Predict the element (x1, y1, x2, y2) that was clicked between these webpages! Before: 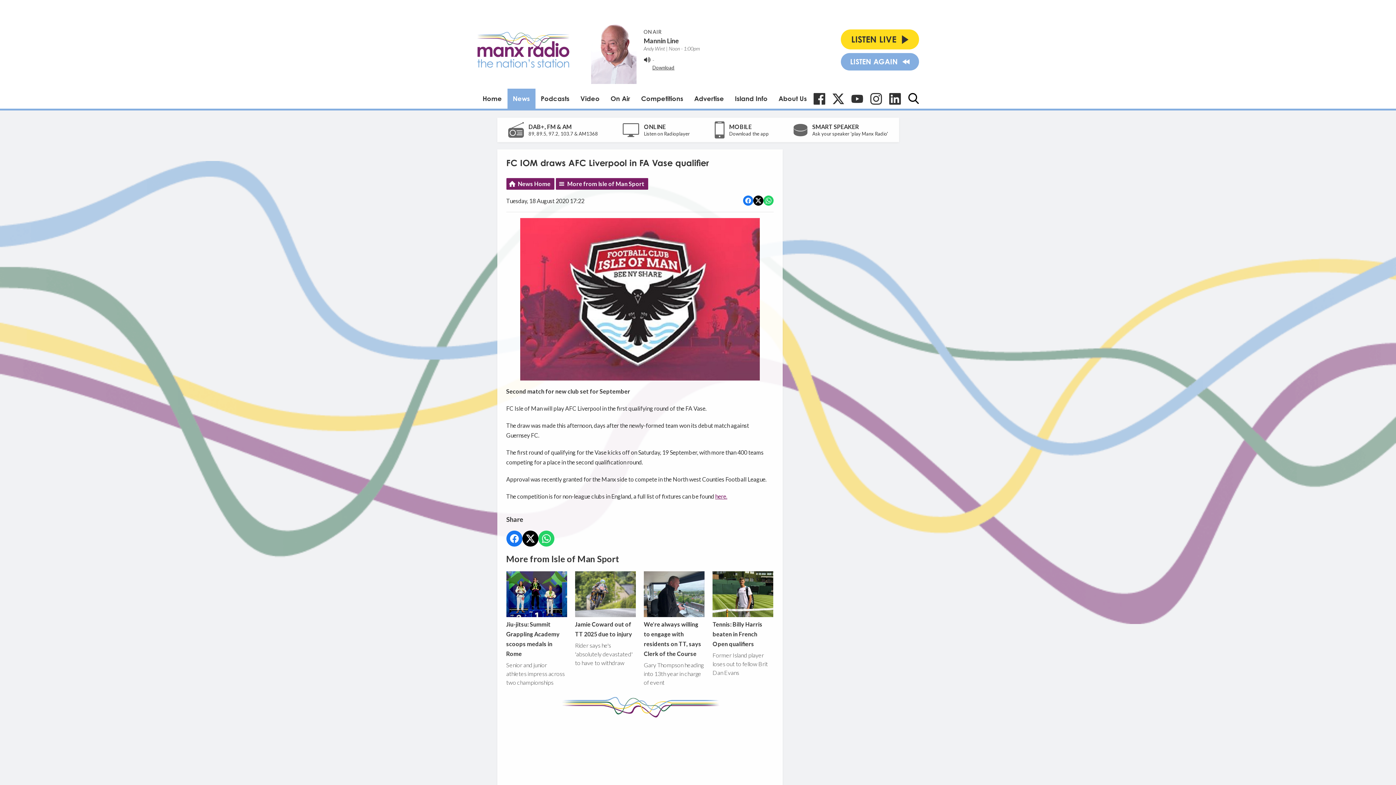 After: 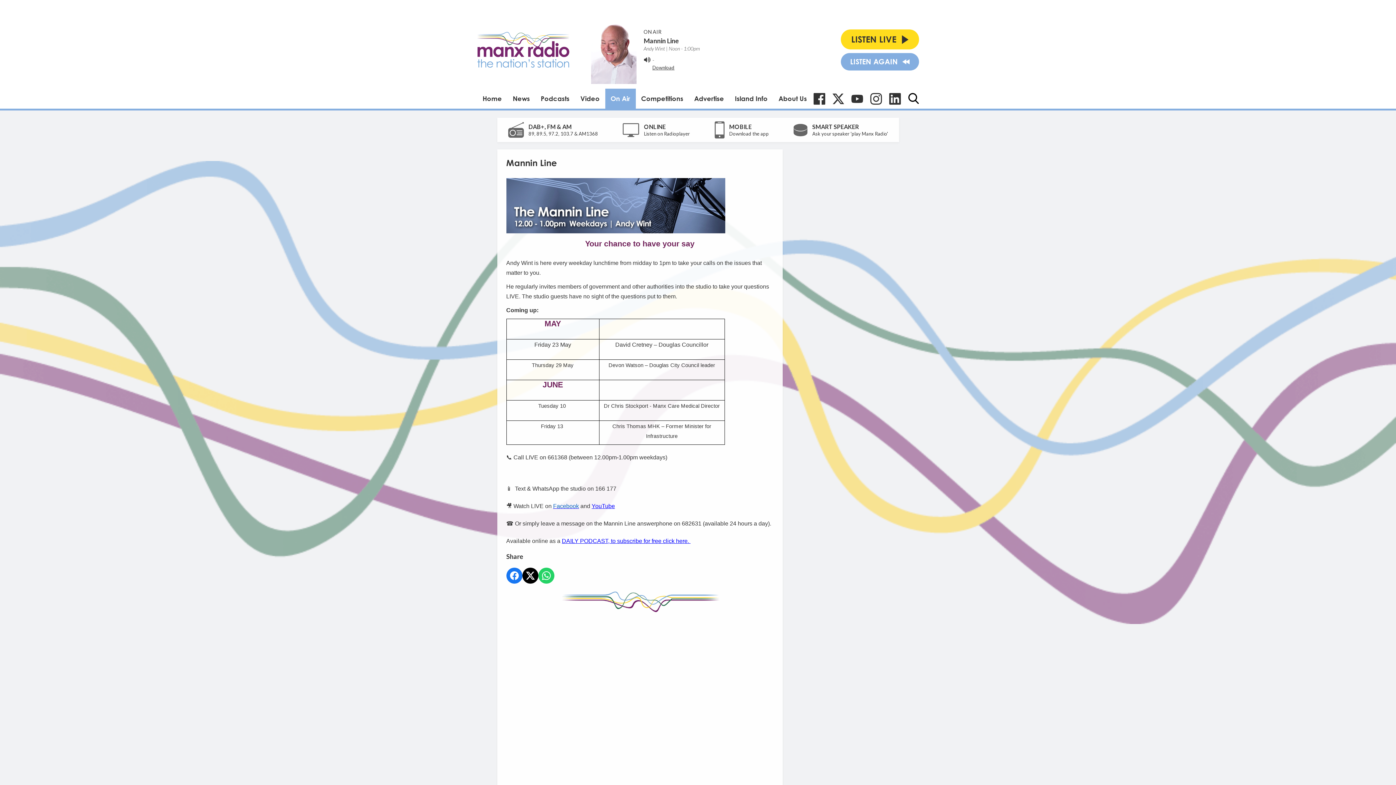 Action: bbox: (643, 36, 700, 44) label: Mannin Line